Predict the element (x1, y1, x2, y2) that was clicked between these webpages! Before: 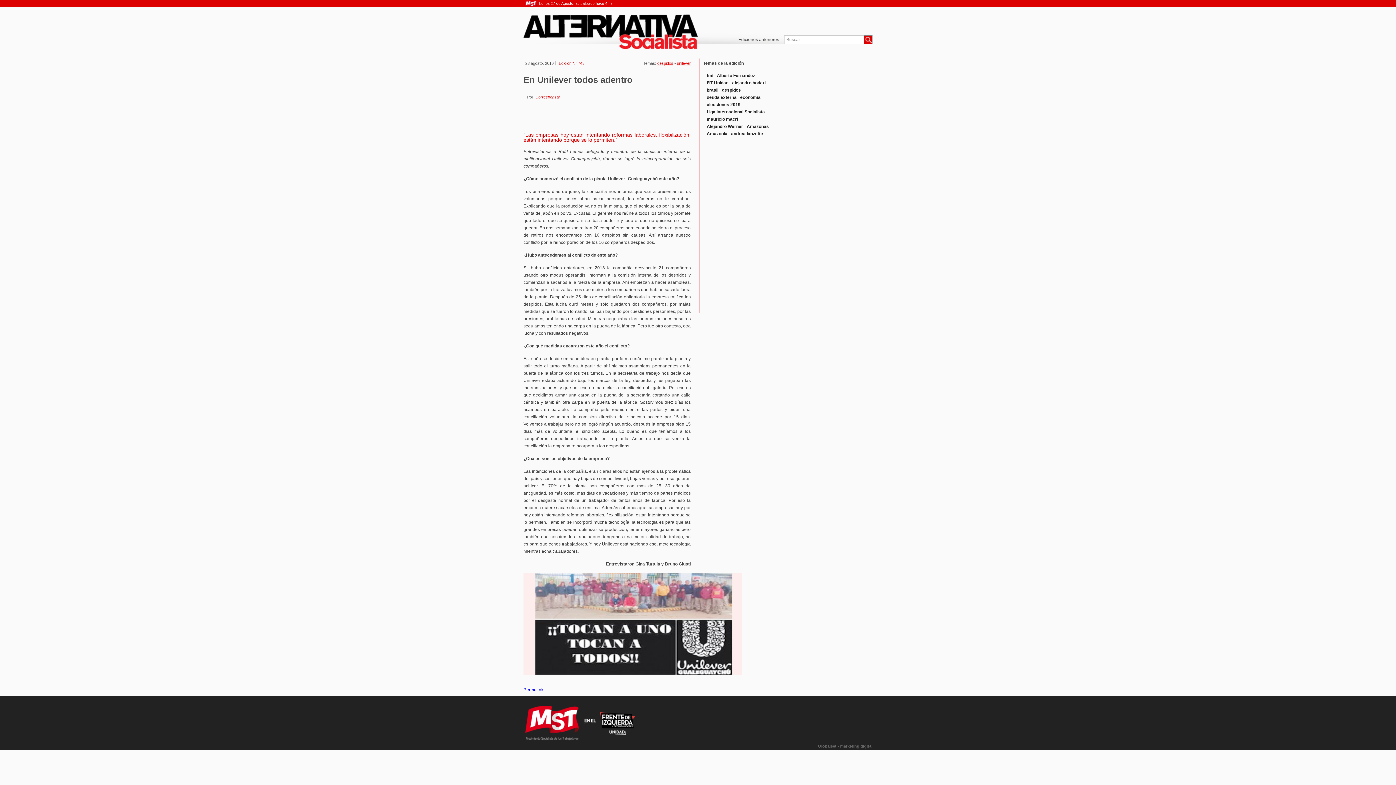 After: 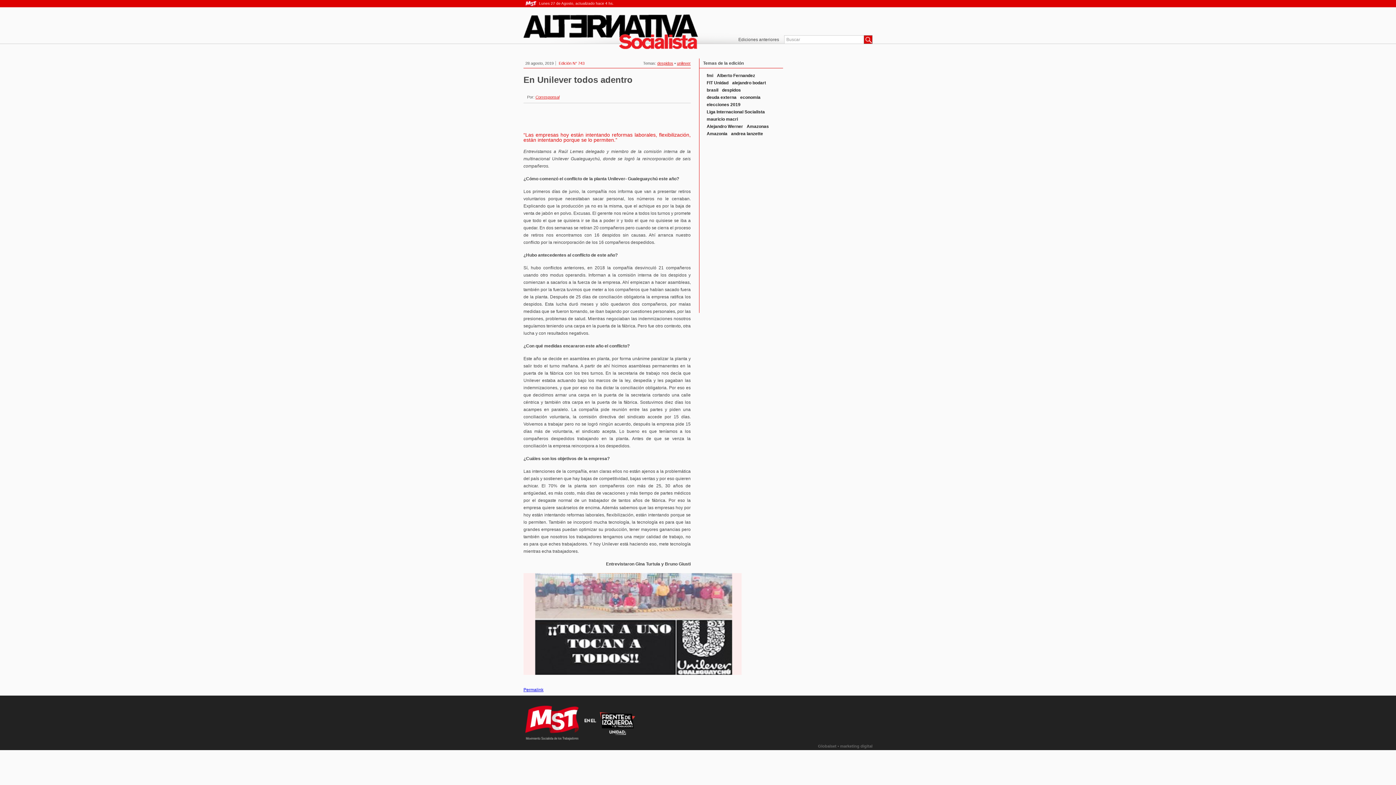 Action: label: Alberto Fernandez bbox: (717, 72, 755, 79)